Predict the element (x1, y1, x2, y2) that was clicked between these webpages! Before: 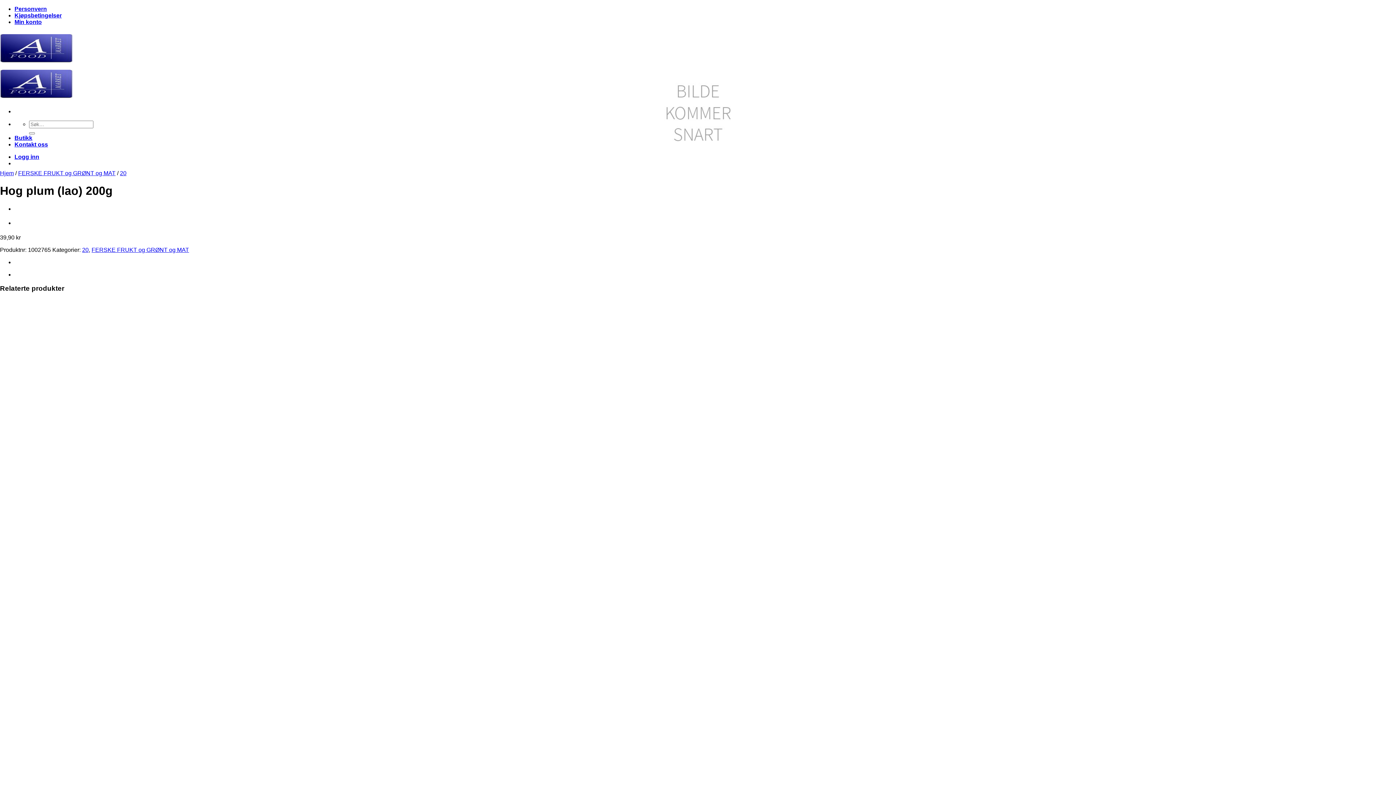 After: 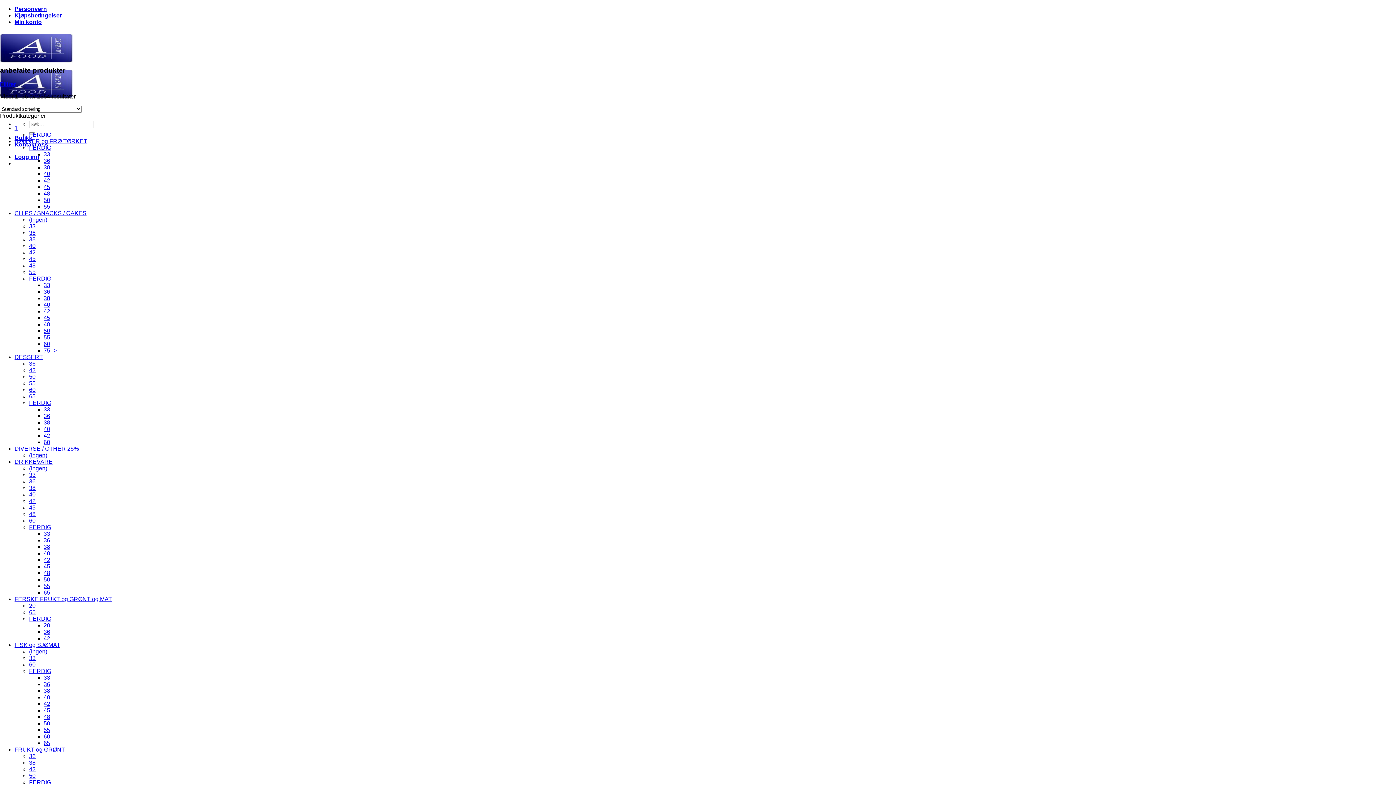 Action: bbox: (0, 60, 72, 102)